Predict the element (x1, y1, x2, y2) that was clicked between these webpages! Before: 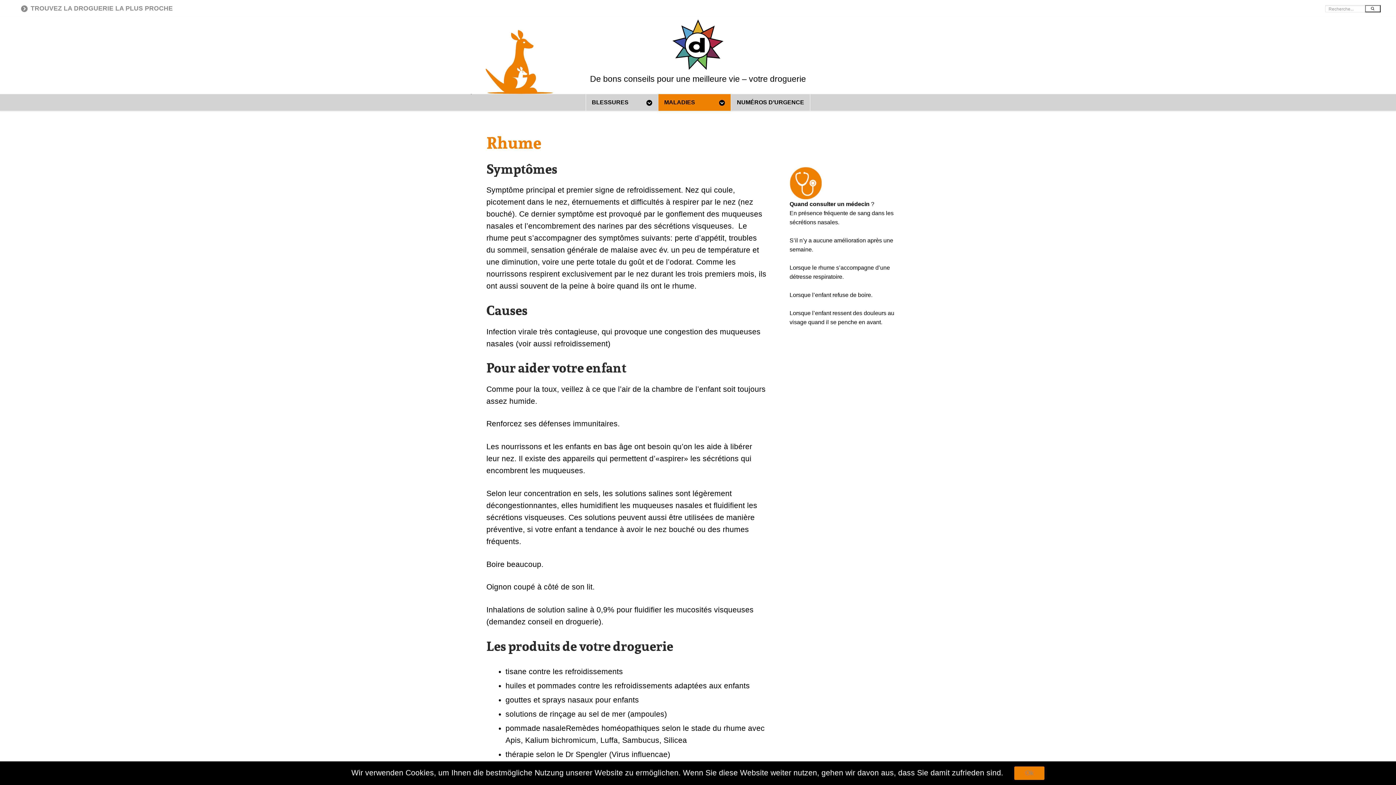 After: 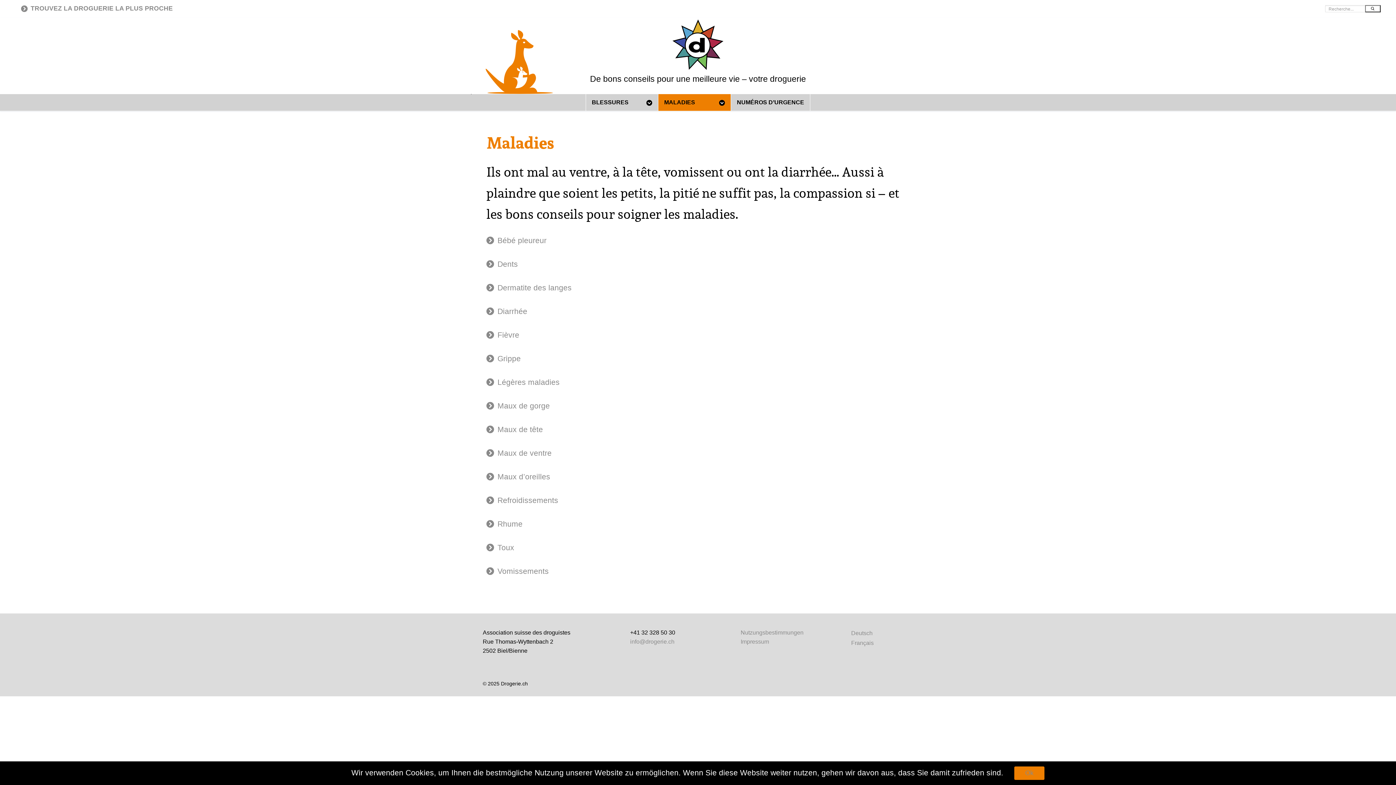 Action: bbox: (658, 94, 731, 110) label: MALADIES
 